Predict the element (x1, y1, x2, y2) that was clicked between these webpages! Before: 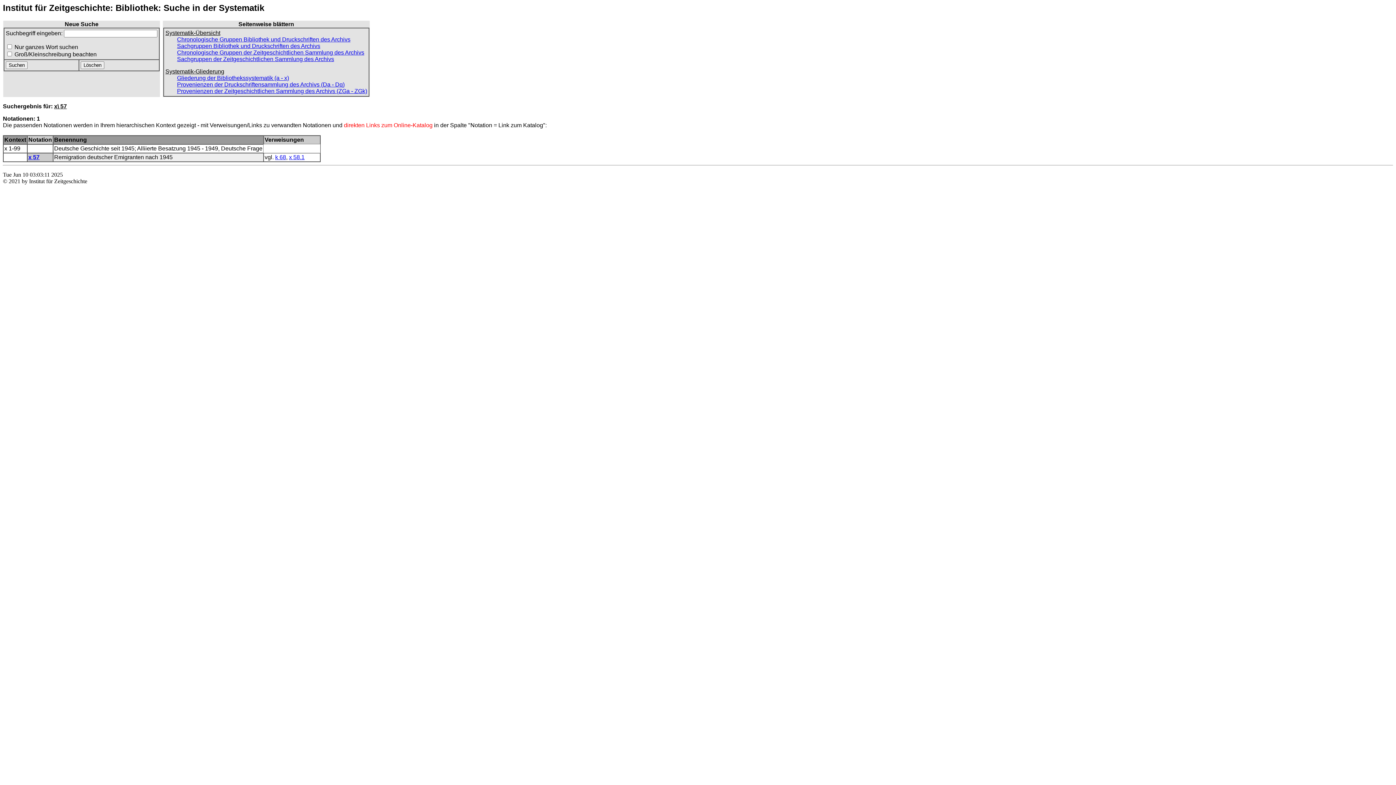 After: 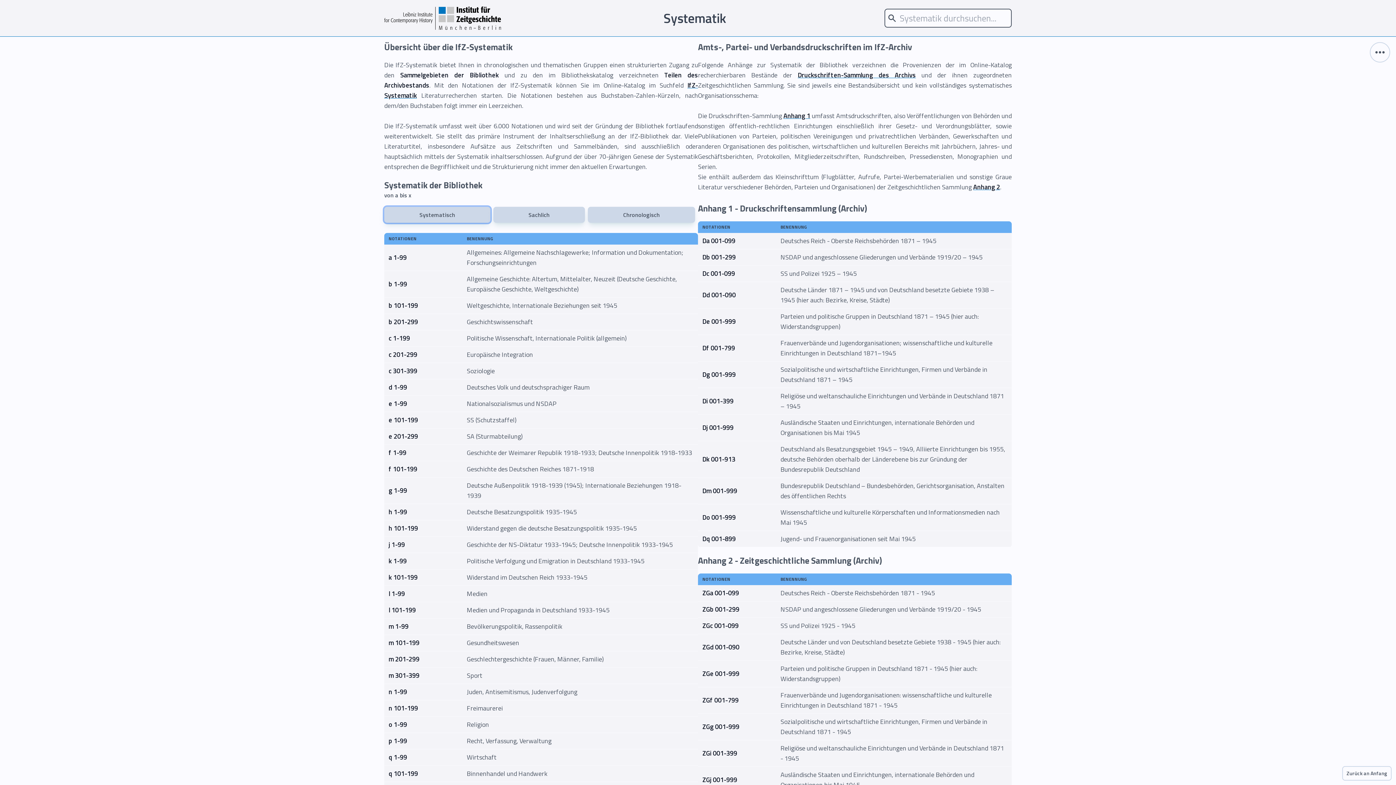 Action: label: Sachgruppen Bibliothek und Druckschriften des Archivs bbox: (177, 42, 320, 49)